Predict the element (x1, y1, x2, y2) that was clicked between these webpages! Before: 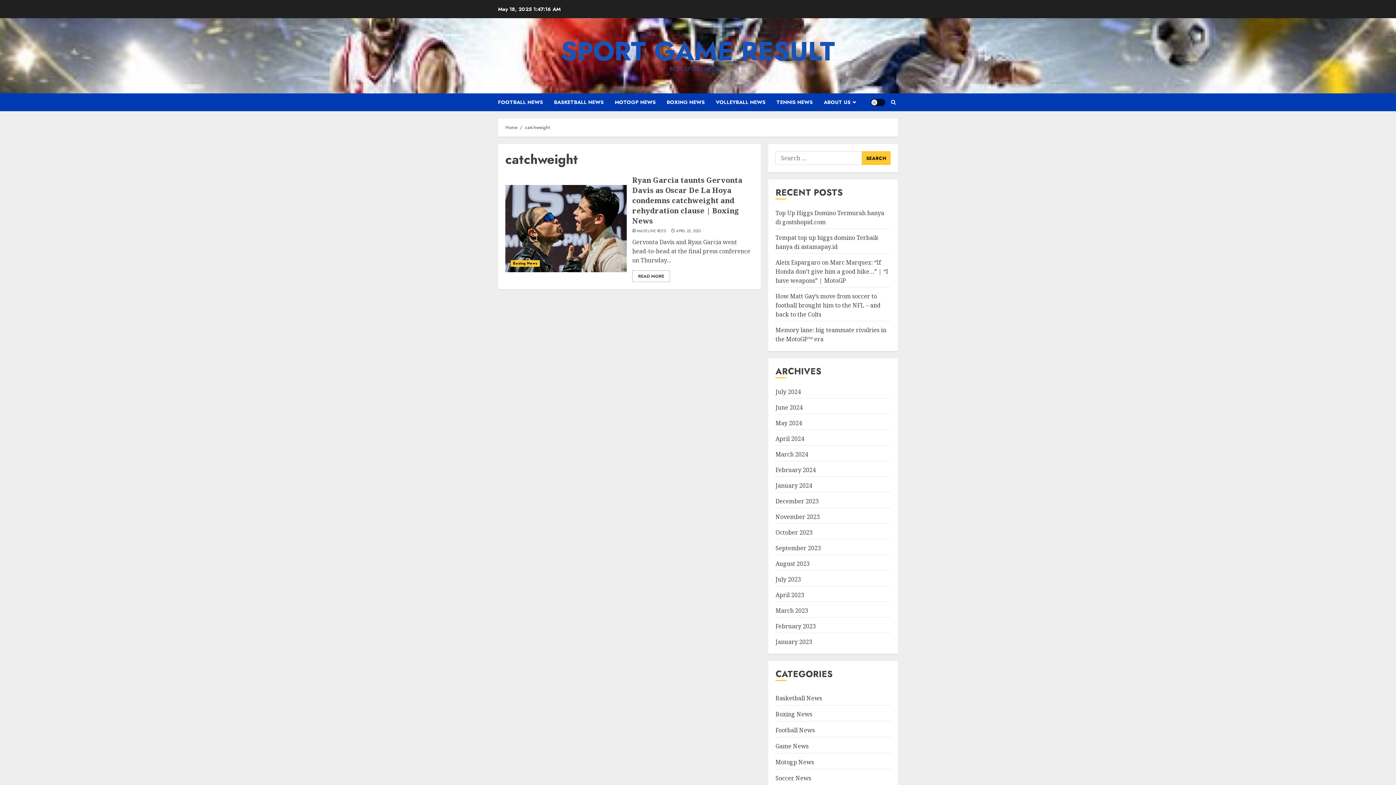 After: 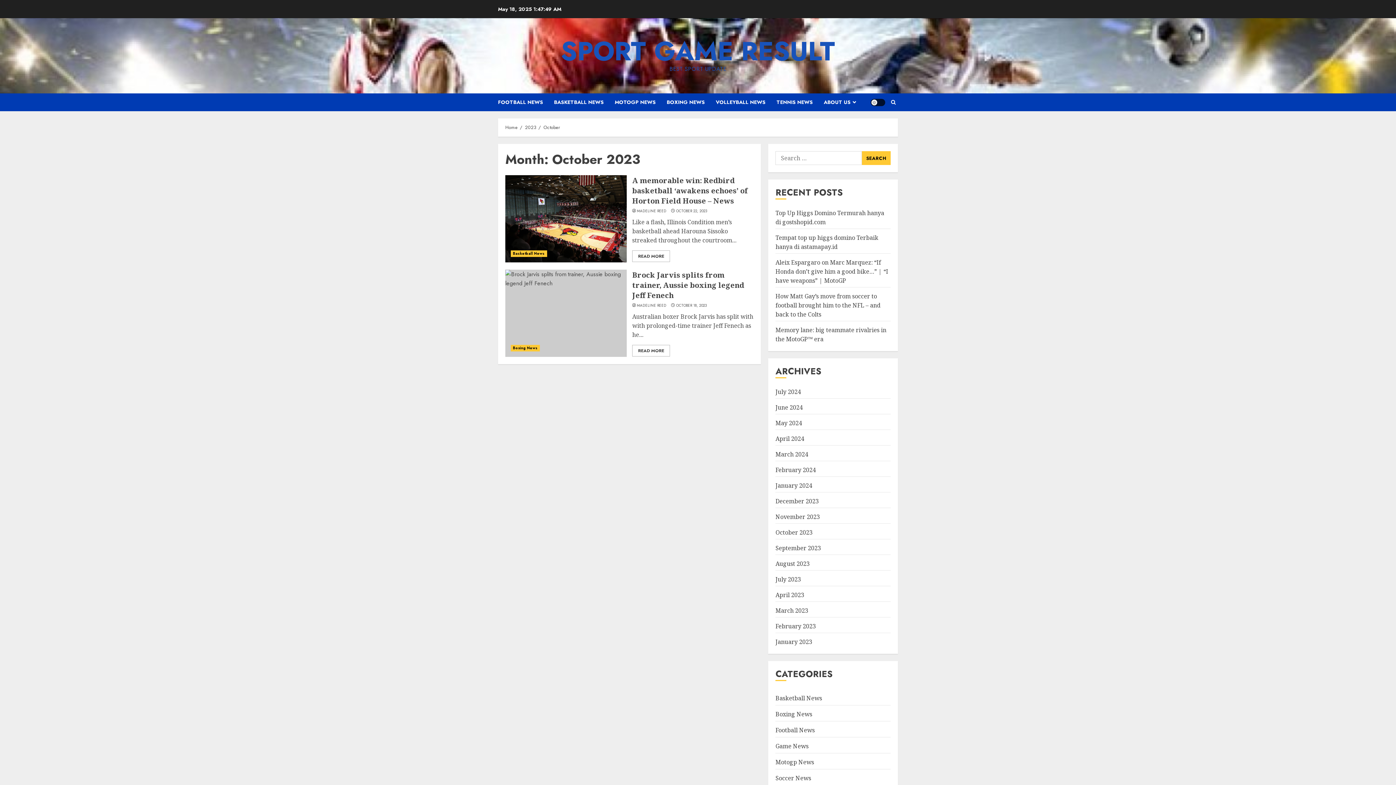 Action: bbox: (775, 528, 812, 537) label: October 2023